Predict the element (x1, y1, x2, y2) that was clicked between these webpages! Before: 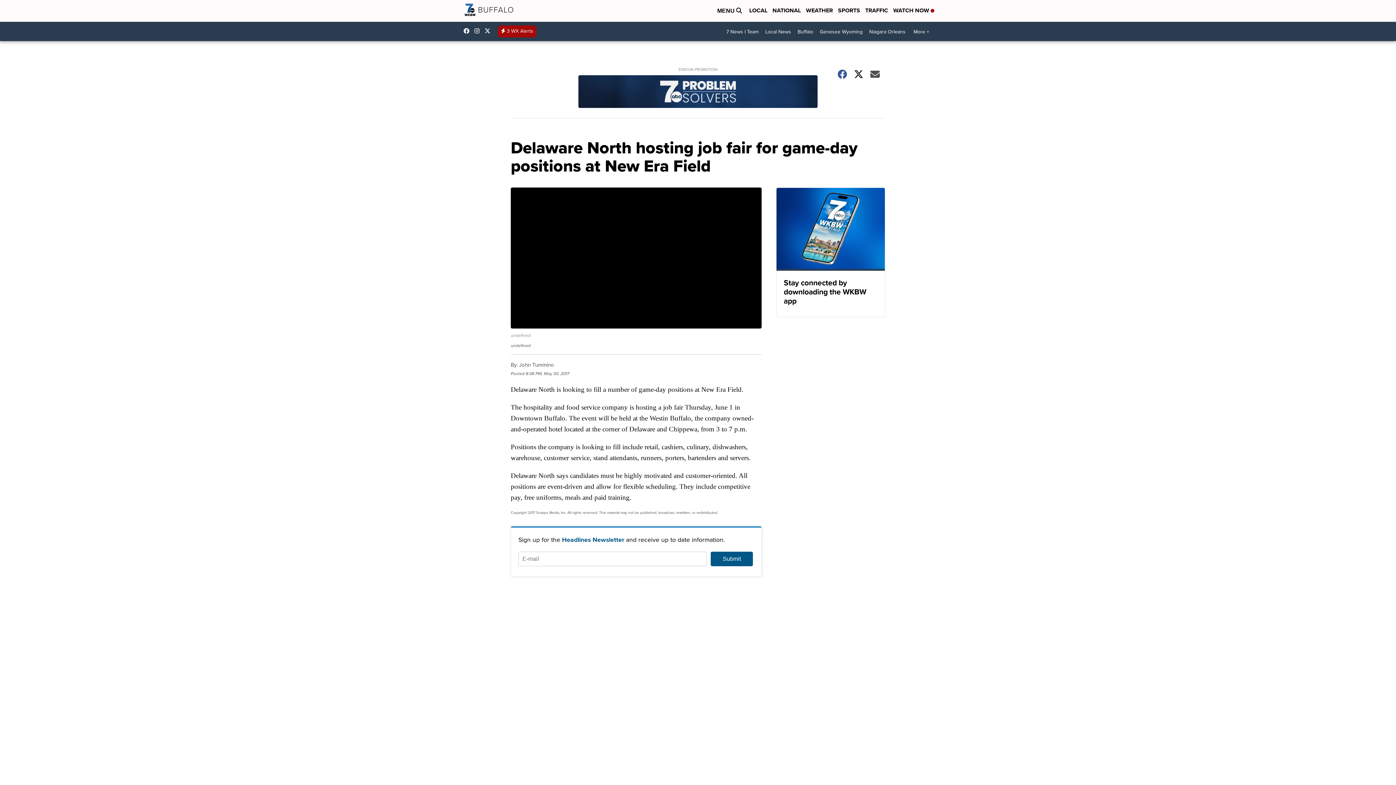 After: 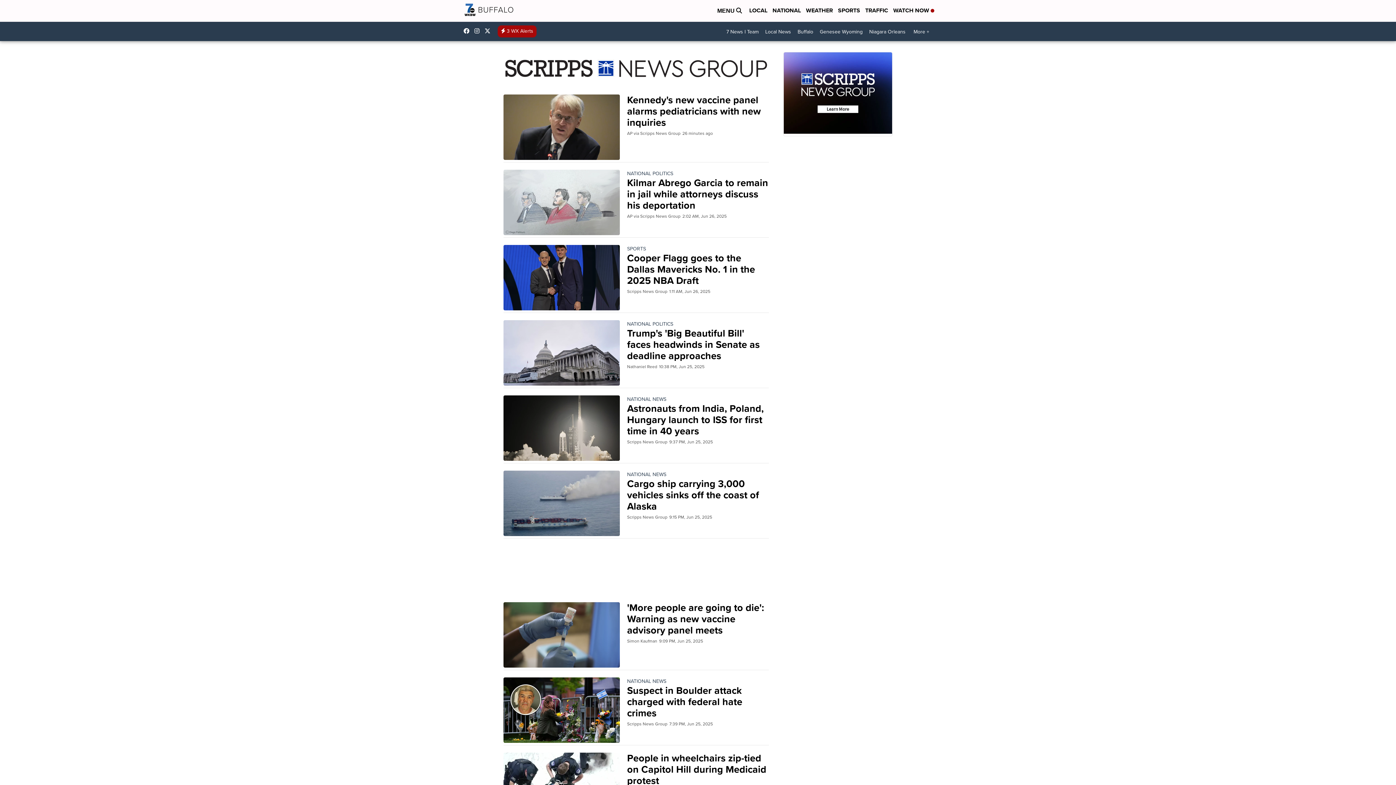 Action: bbox: (772, 6, 801, 15) label: NATIONAL